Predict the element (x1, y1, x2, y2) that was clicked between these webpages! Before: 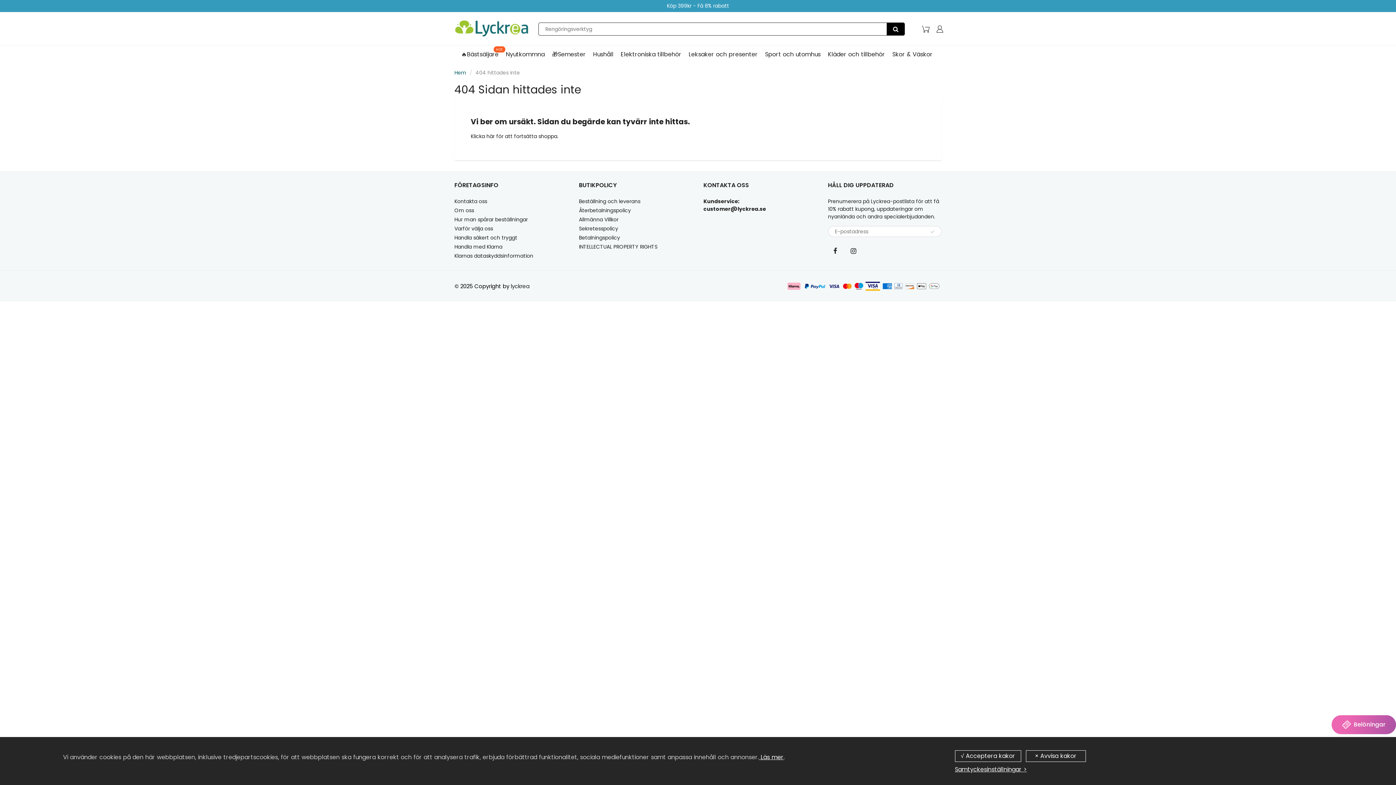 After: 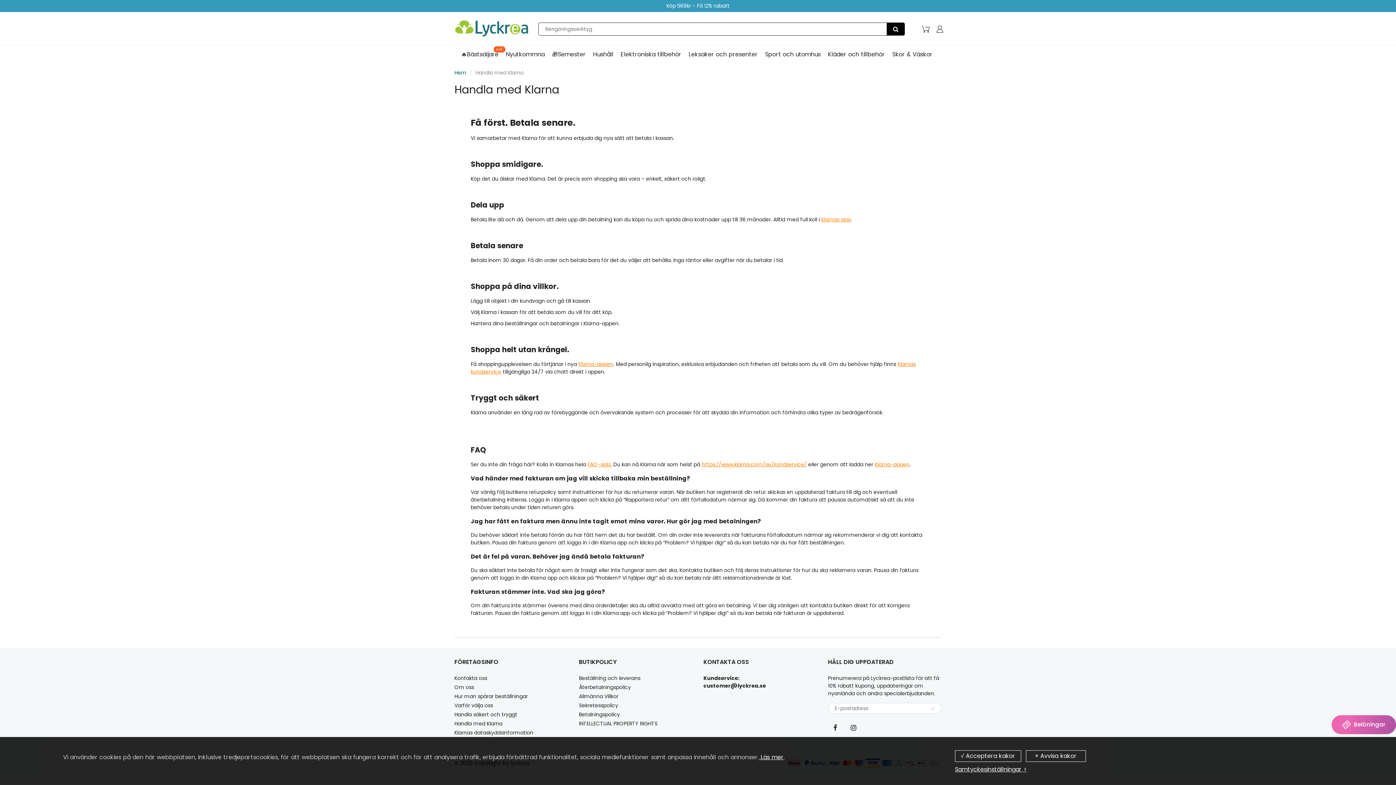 Action: bbox: (454, 243, 502, 250) label: Handla med Klarna